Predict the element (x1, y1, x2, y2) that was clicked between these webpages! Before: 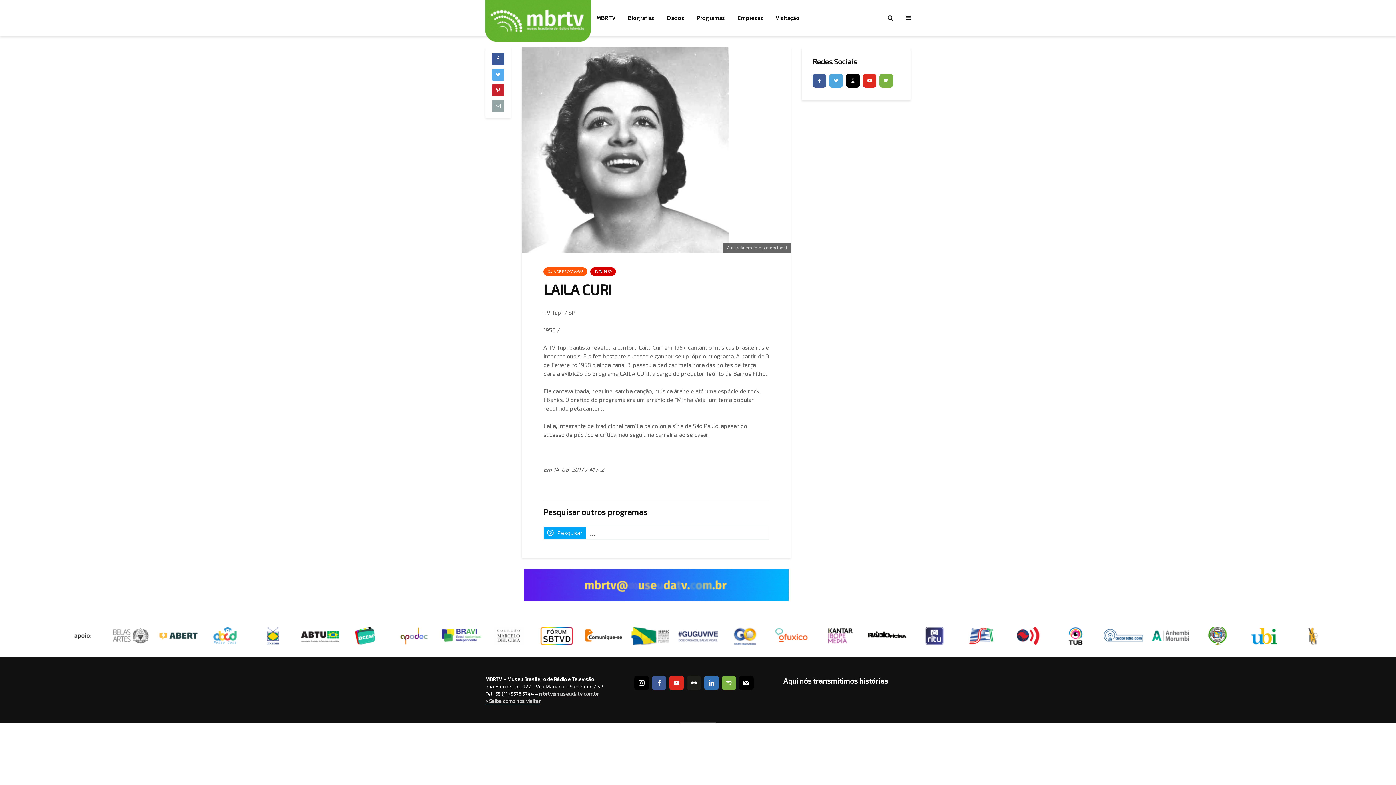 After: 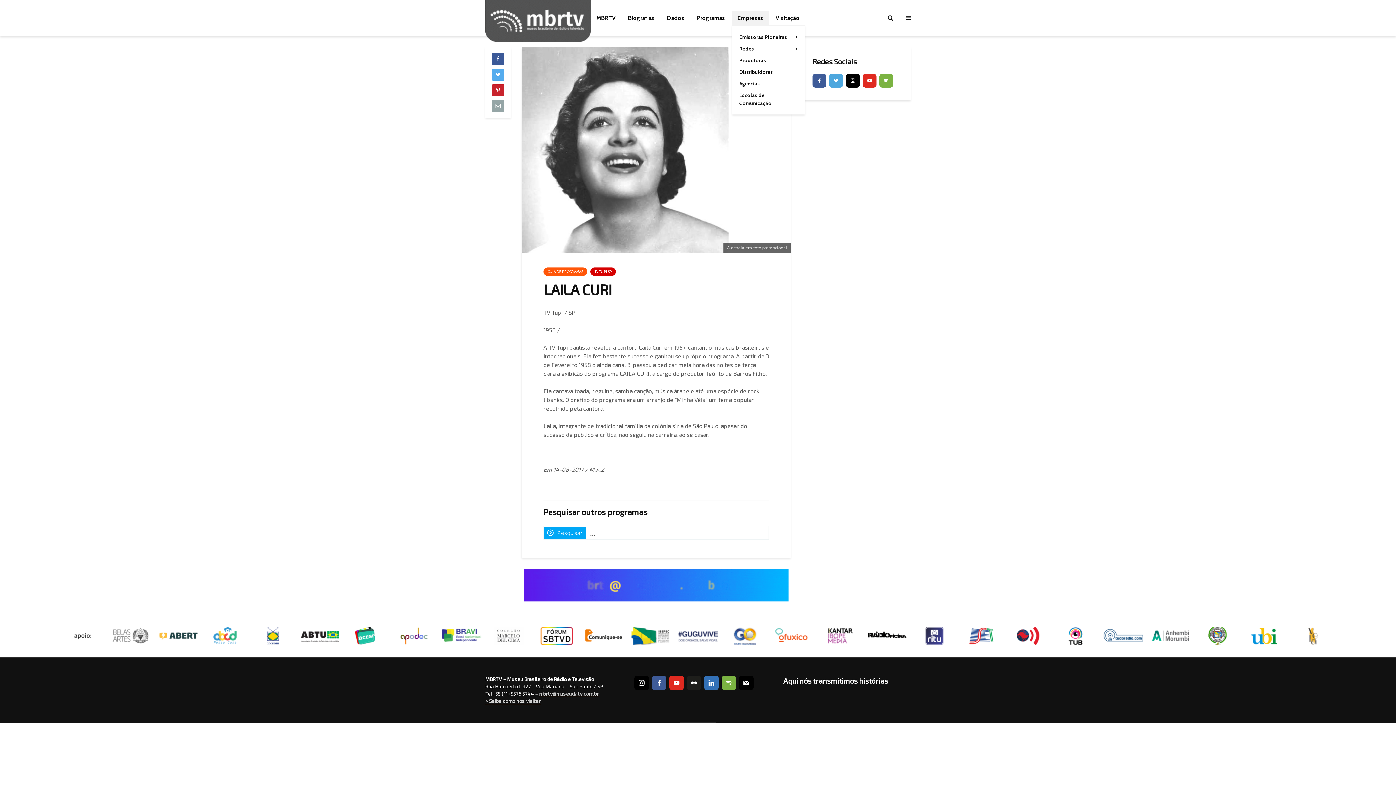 Action: bbox: (732, 10, 768, 25) label: Empresas